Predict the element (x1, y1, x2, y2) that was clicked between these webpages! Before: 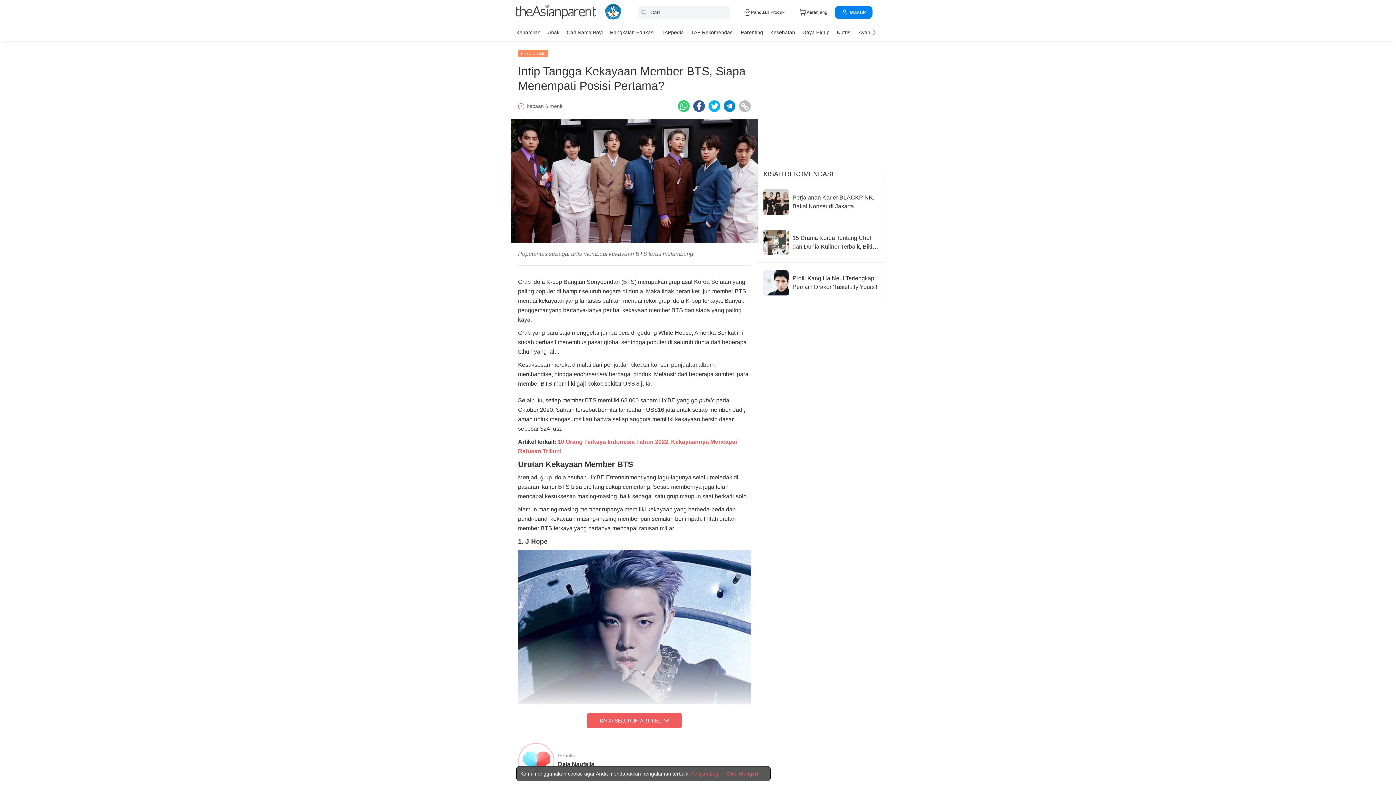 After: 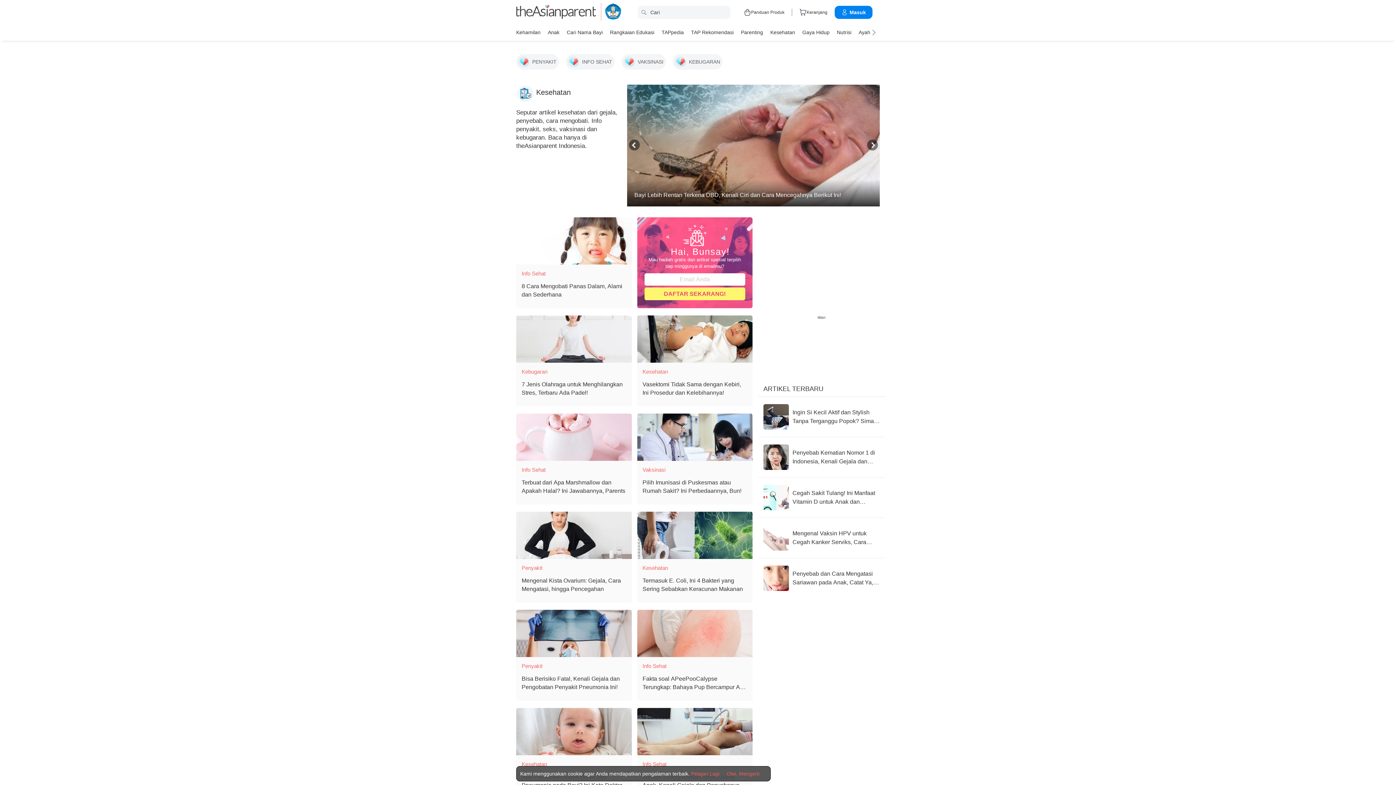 Action: label: Kesehatan bbox: (770, 26, 795, 37)